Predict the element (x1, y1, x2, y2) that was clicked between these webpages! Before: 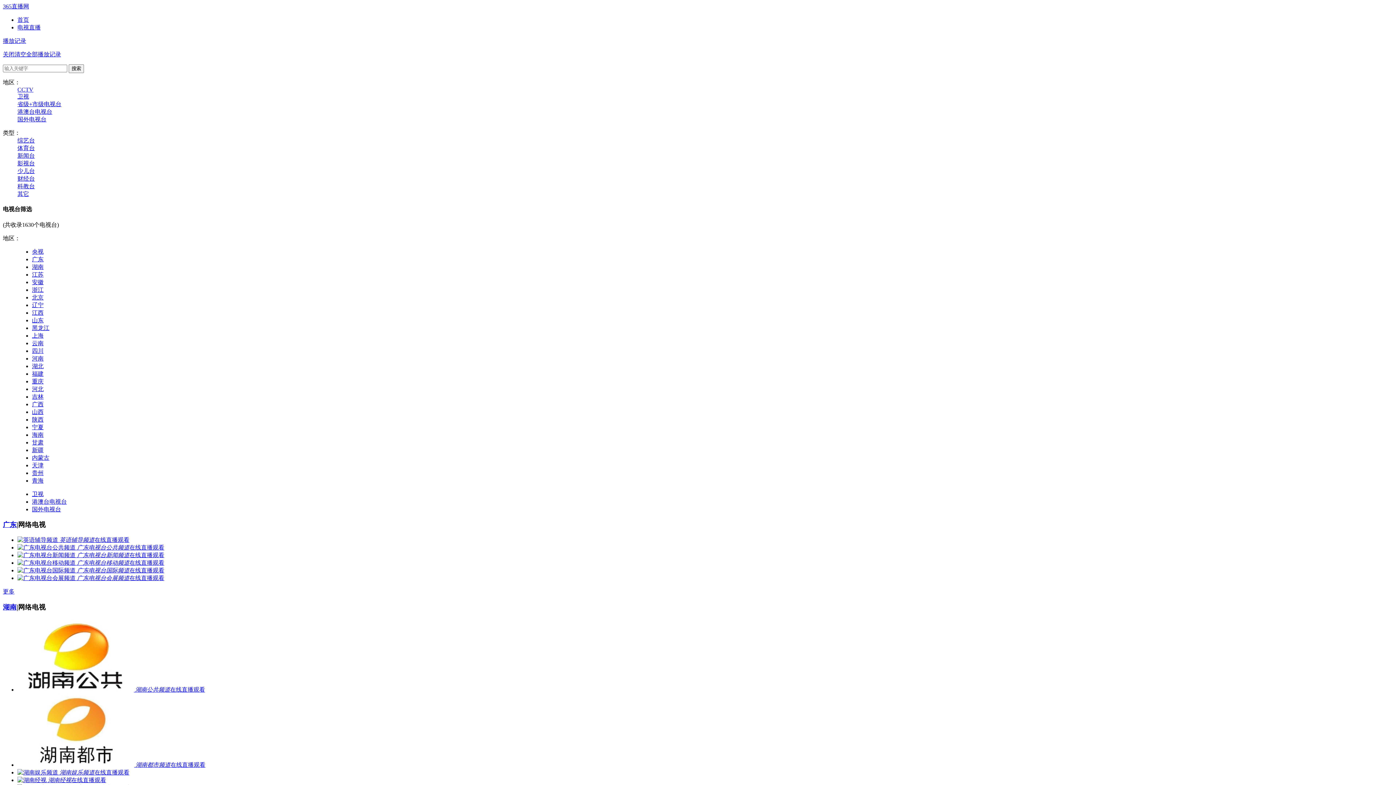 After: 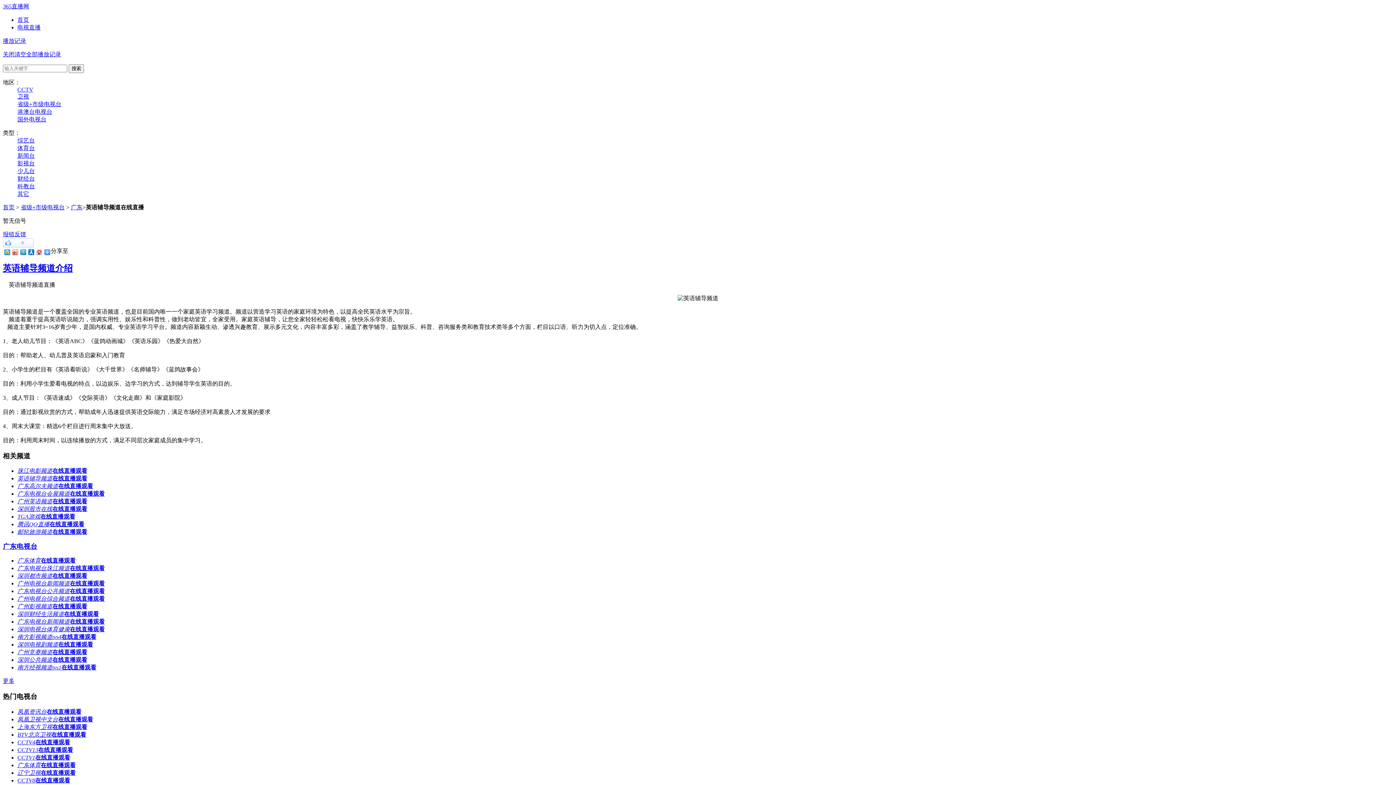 Action: bbox: (17, 537, 129, 543) label:  英语辅导频道在线直播观看